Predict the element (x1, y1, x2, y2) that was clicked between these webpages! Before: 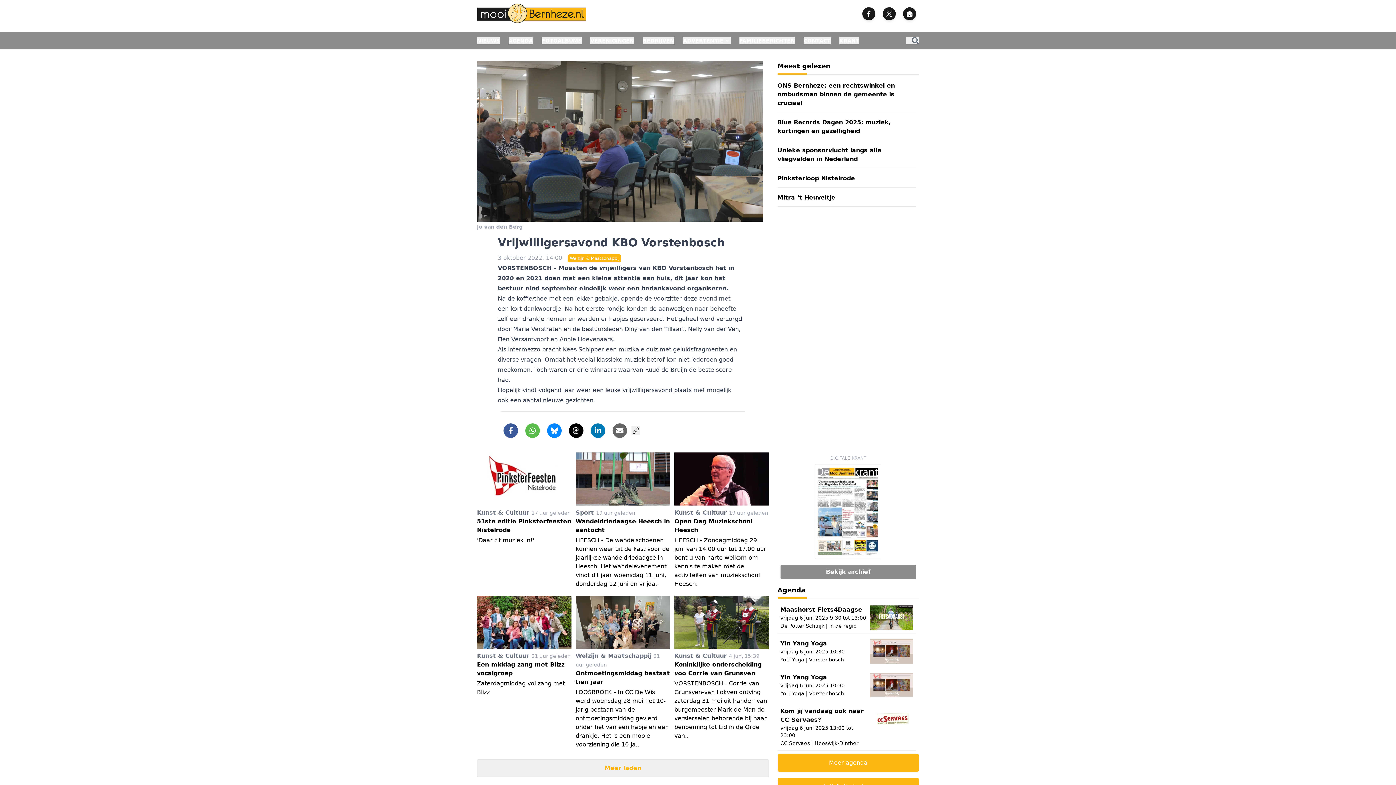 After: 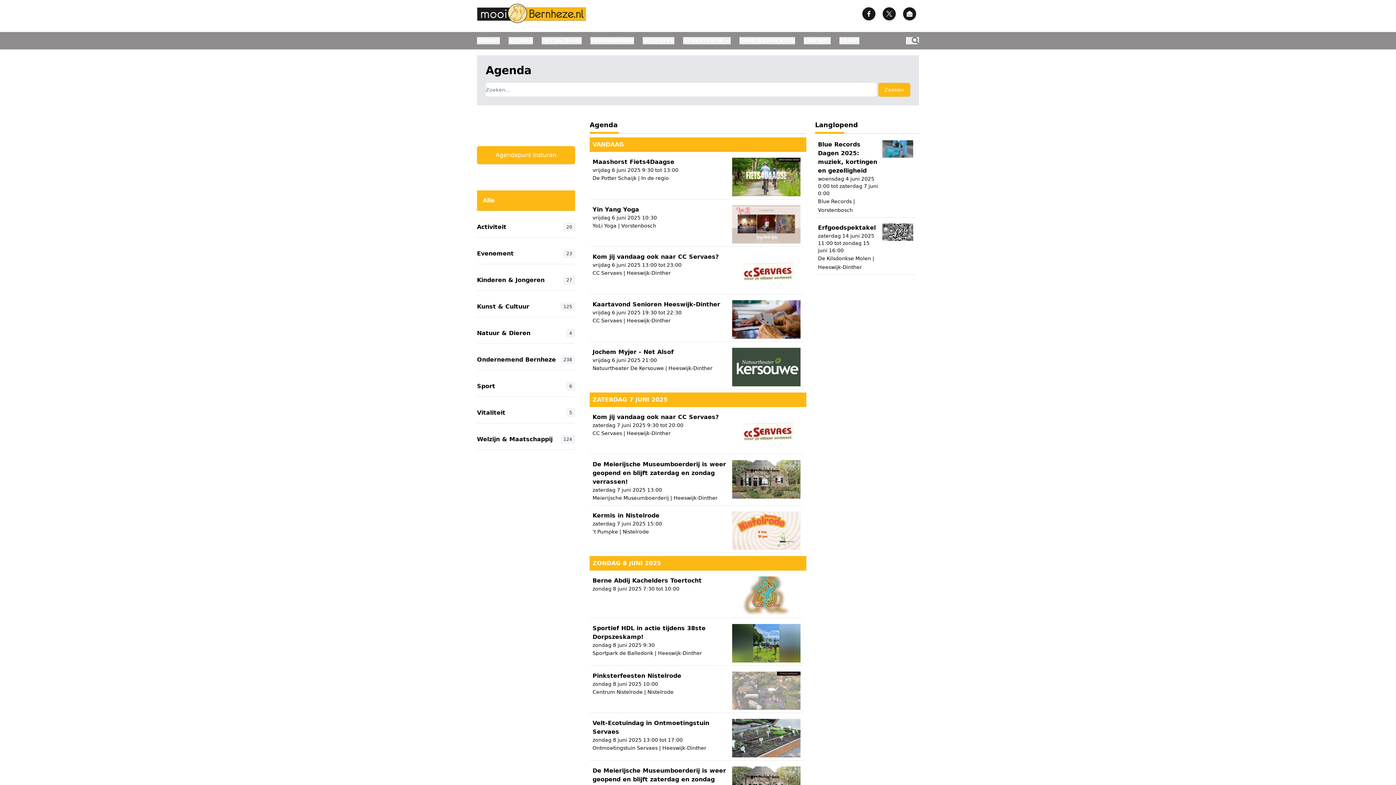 Action: label: AGENDA bbox: (508, 37, 533, 44)